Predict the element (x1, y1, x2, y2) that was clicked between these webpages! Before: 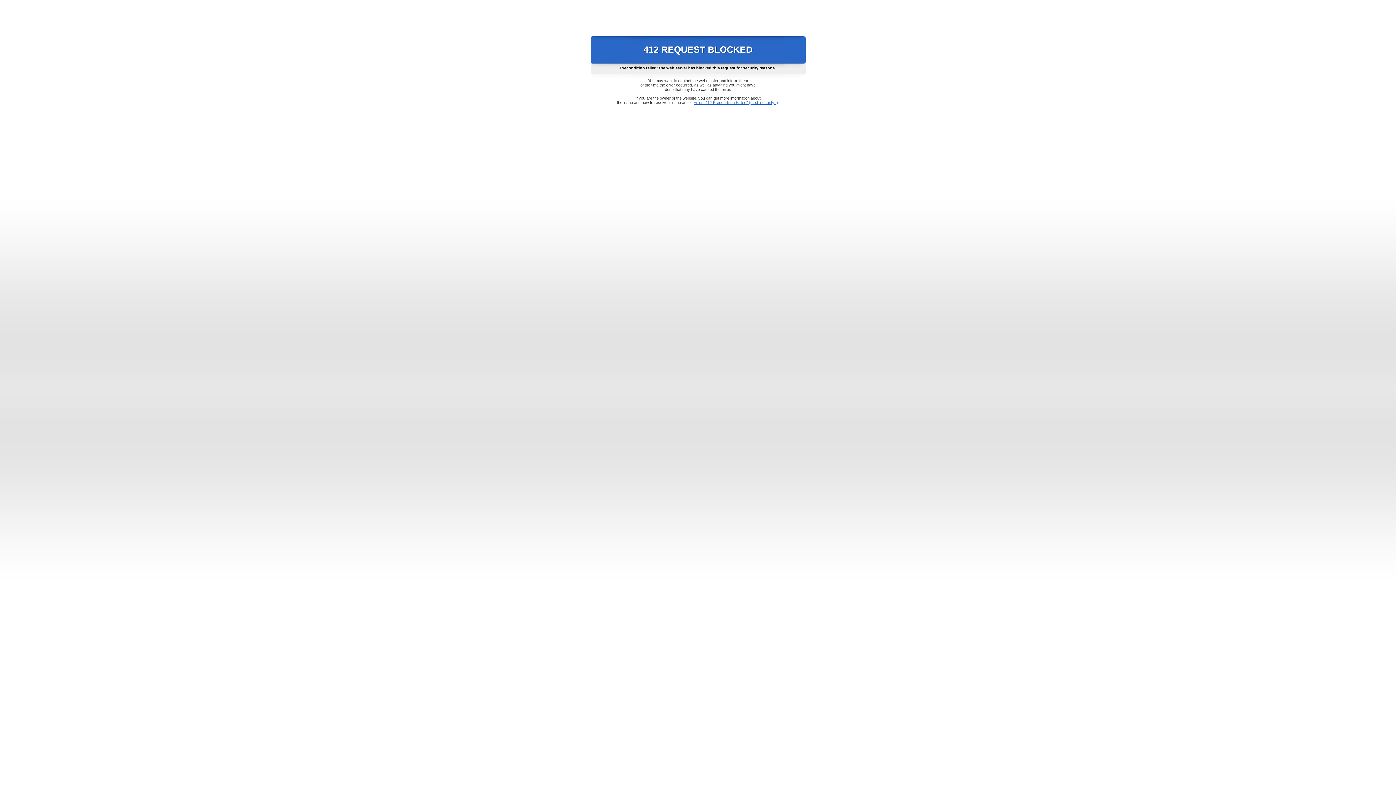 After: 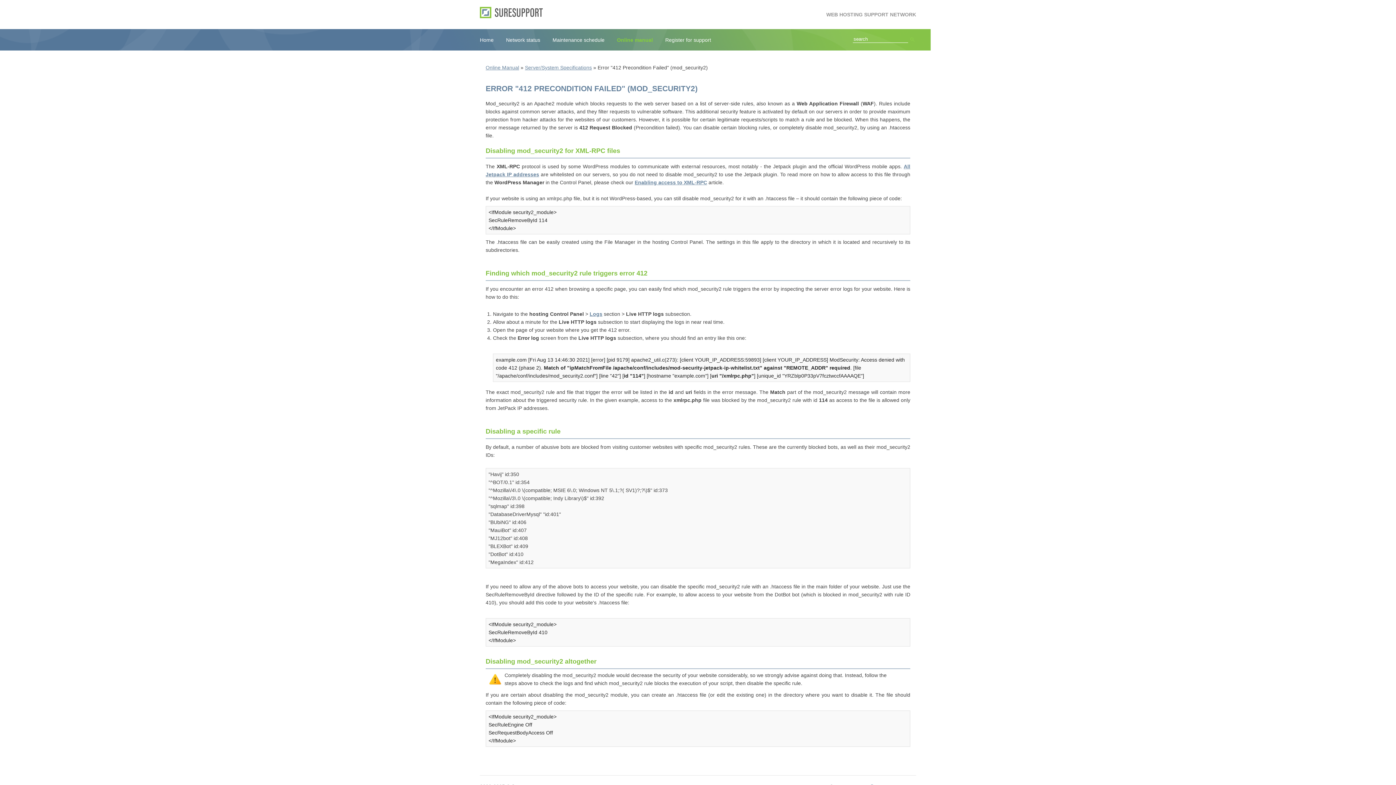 Action: label: Error "412 Precondition Failed" (mod_security2) bbox: (693, 100, 778, 104)